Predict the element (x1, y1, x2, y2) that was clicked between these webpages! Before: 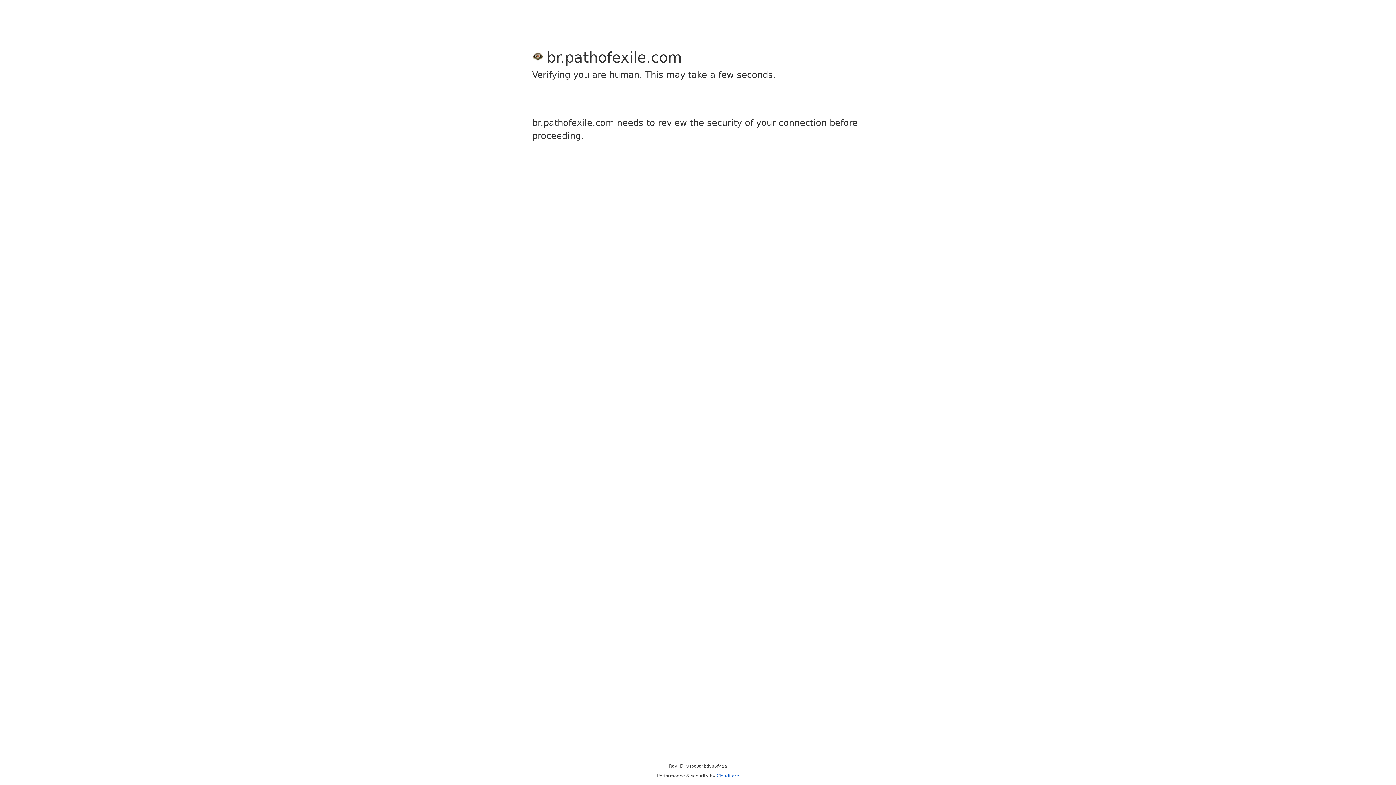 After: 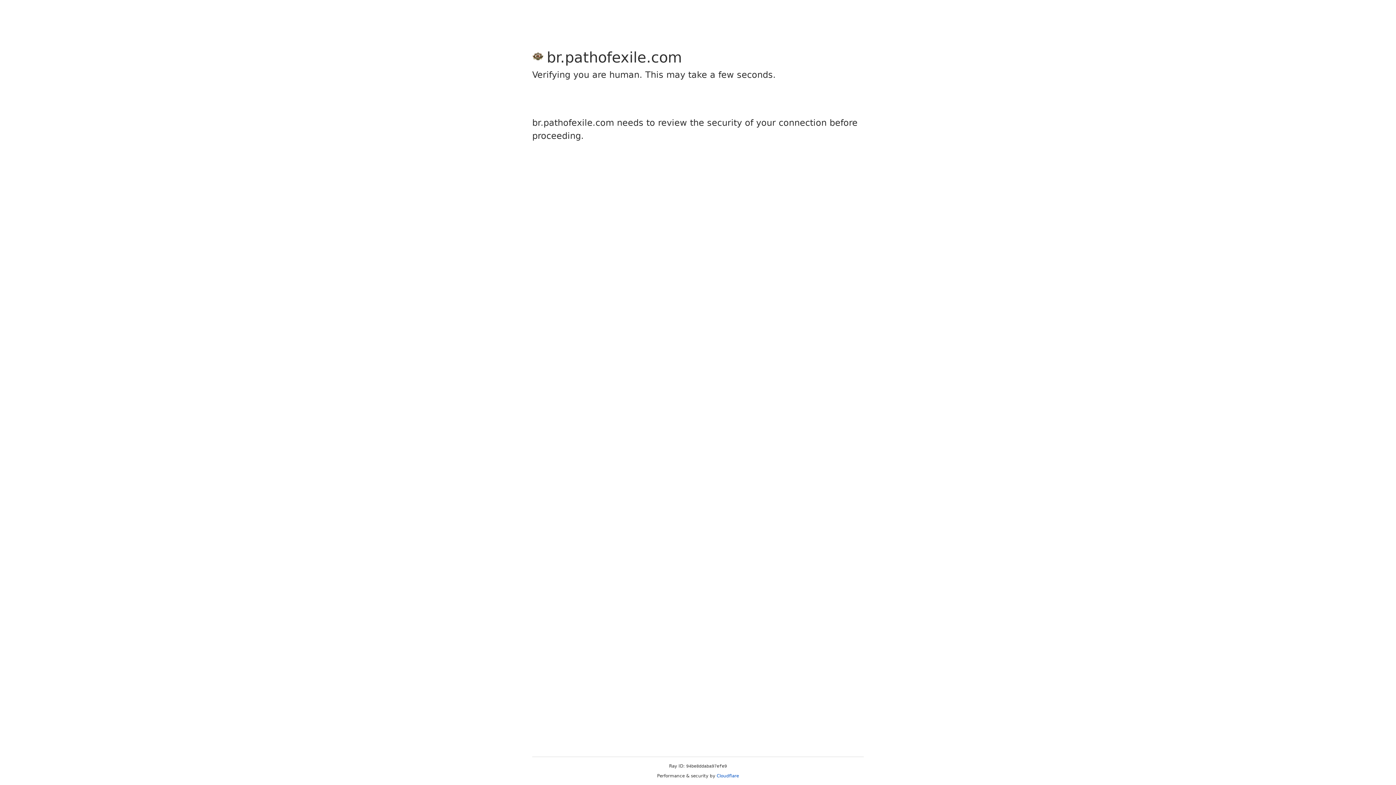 Action: bbox: (716, 773, 739, 778) label: Cloudflare